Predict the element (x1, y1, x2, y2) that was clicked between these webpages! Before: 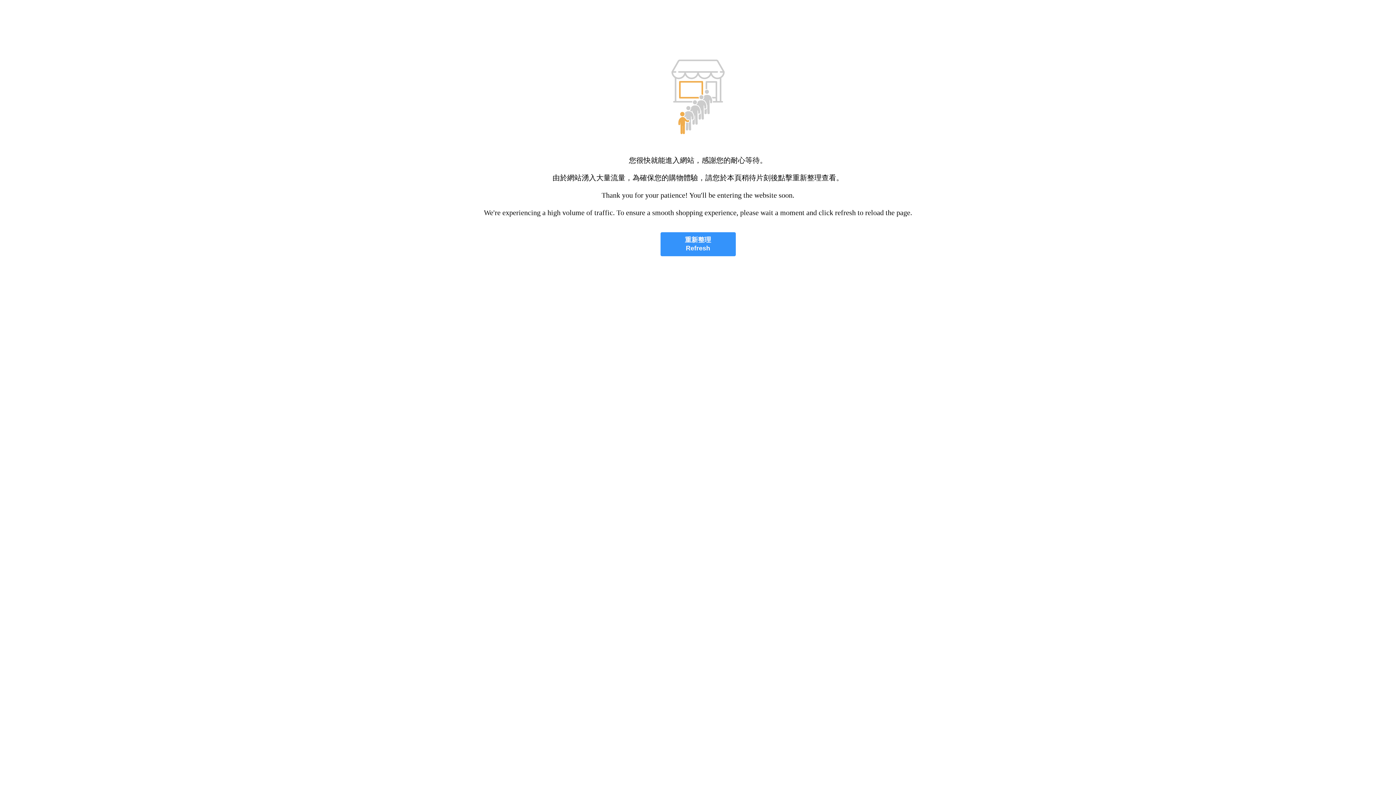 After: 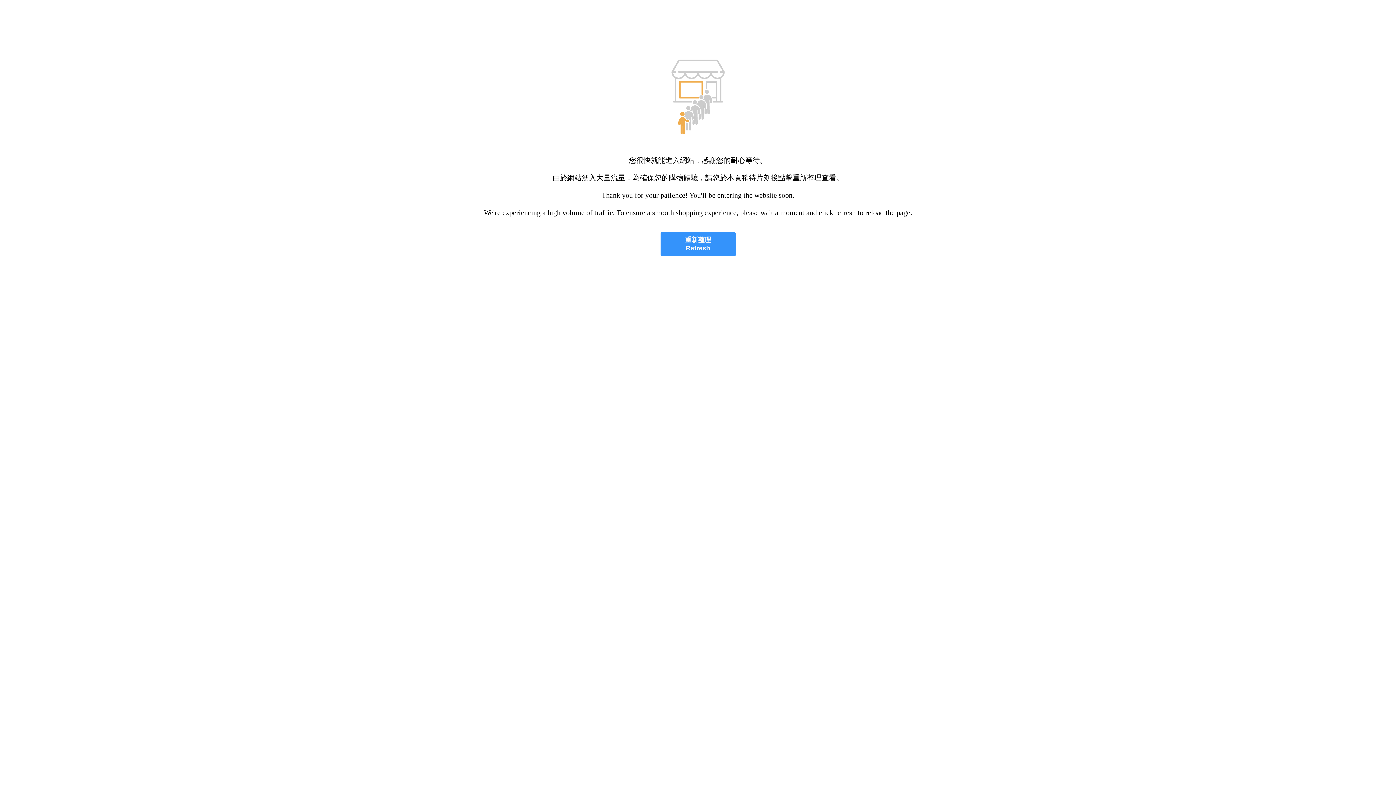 Action: bbox: (660, 232, 735, 256) label: 重新整理
Refresh